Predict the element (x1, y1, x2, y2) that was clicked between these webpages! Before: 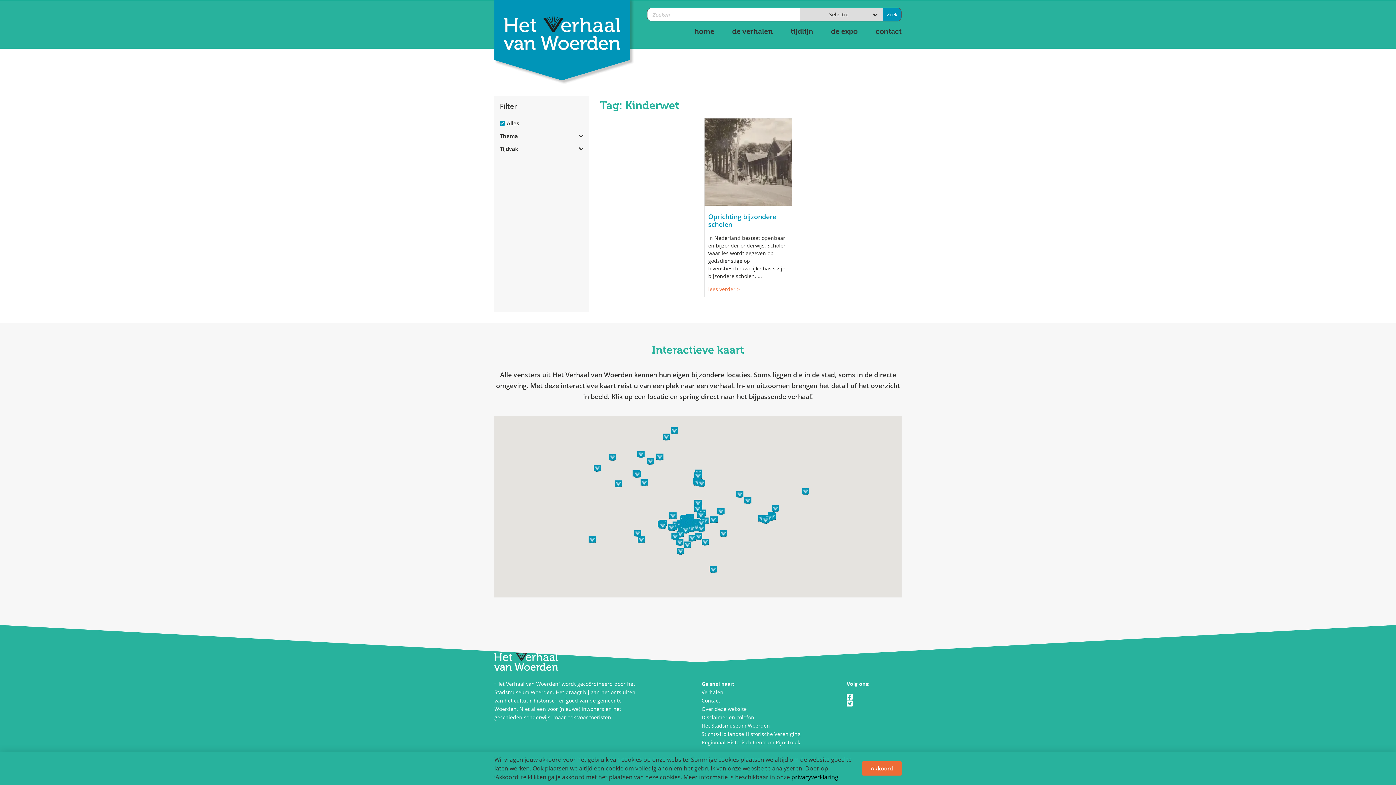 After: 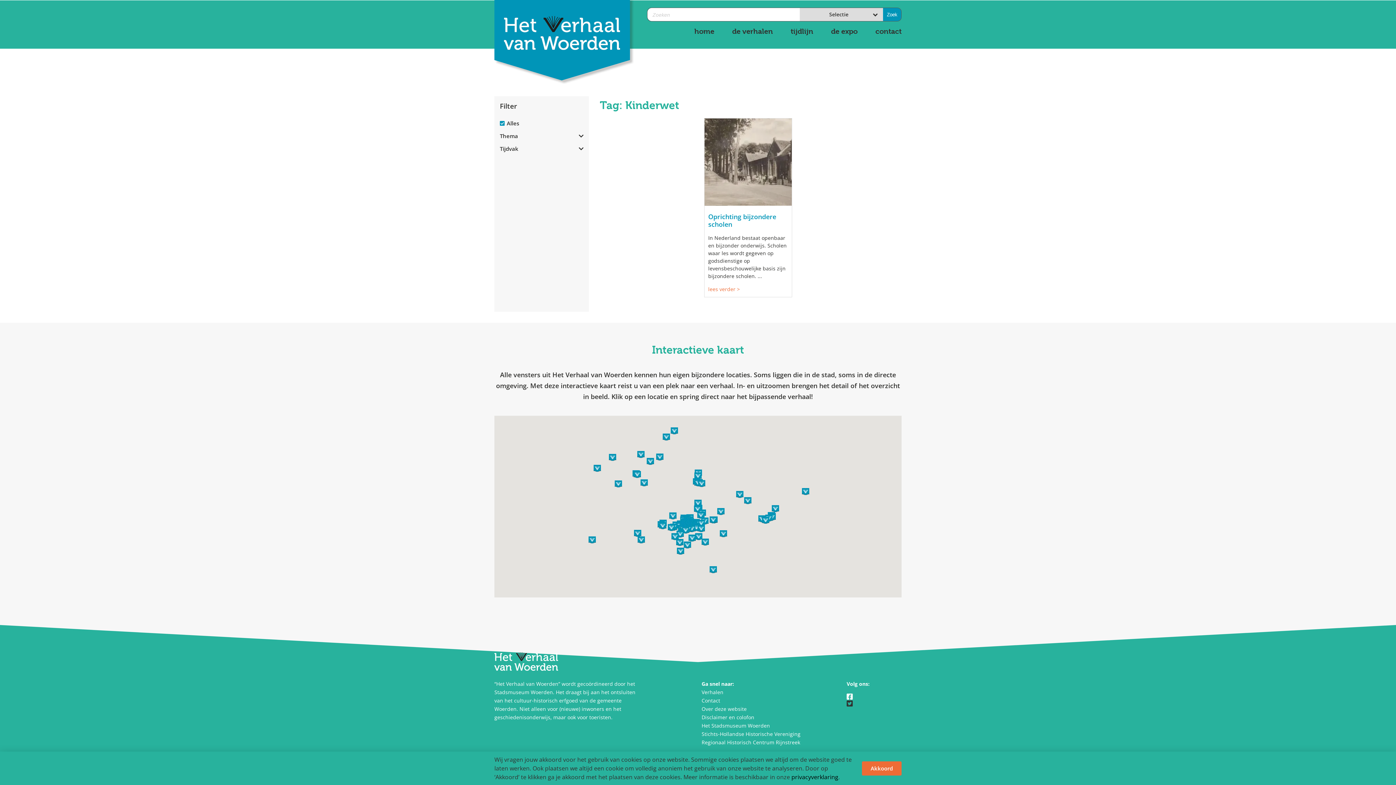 Action: bbox: (846, 700, 901, 707)